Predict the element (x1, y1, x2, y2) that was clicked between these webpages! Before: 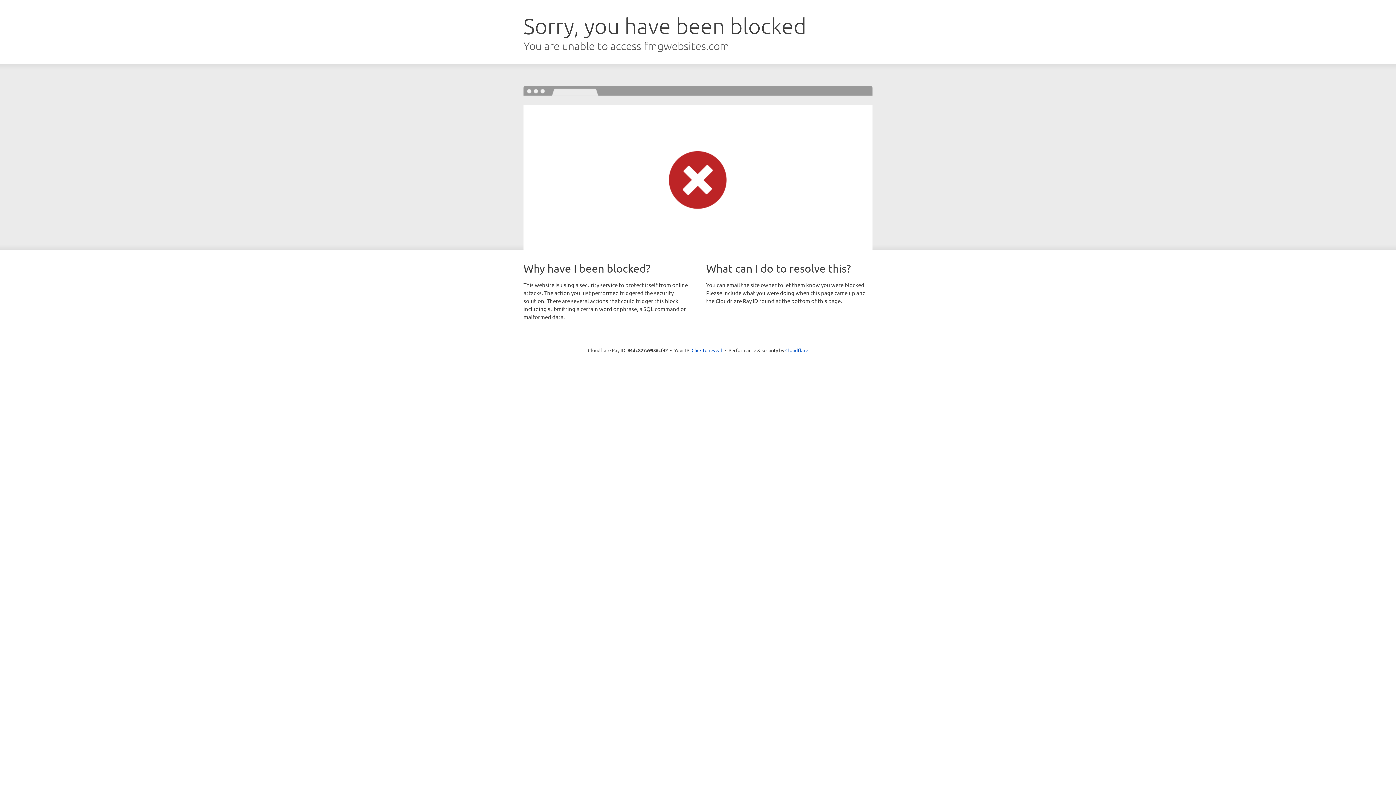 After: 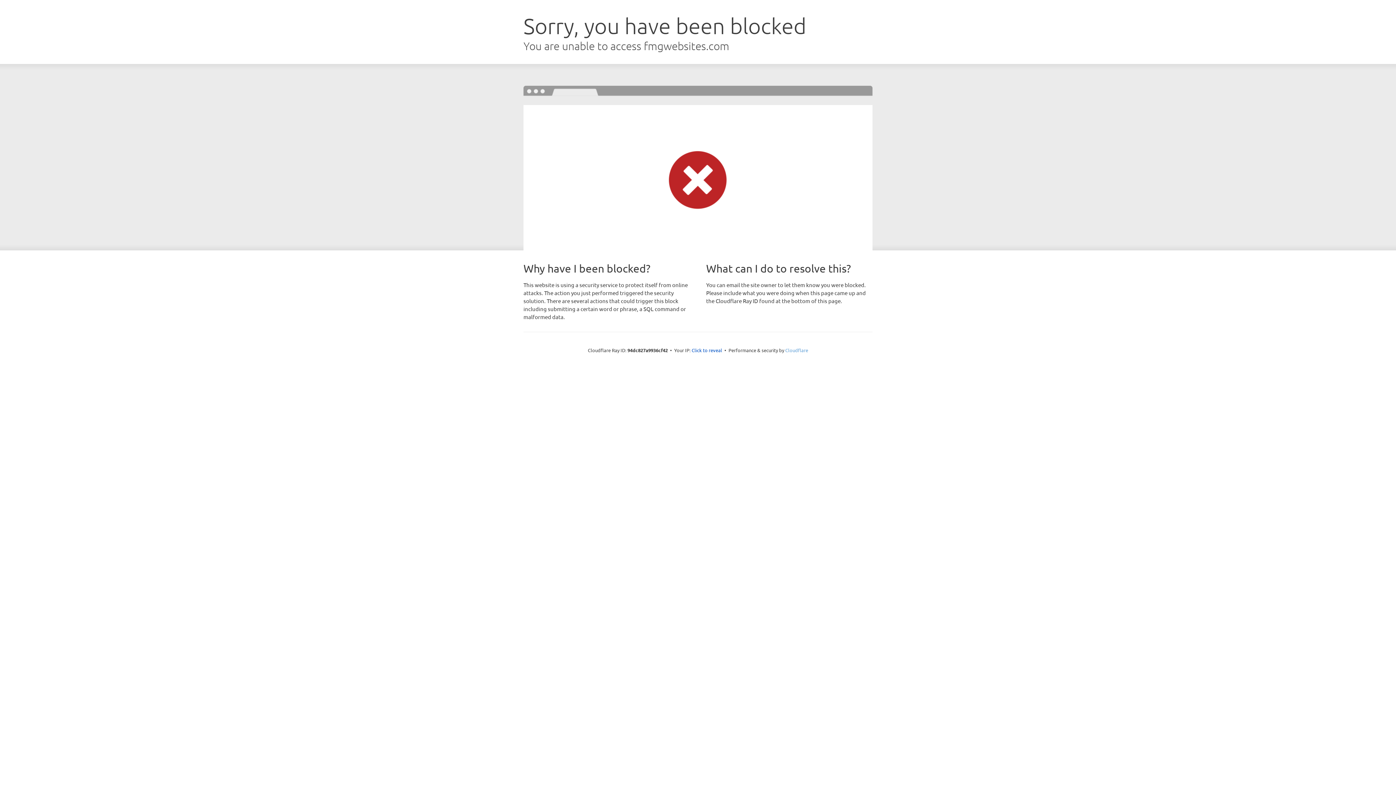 Action: bbox: (785, 347, 808, 353) label: Cloudflare